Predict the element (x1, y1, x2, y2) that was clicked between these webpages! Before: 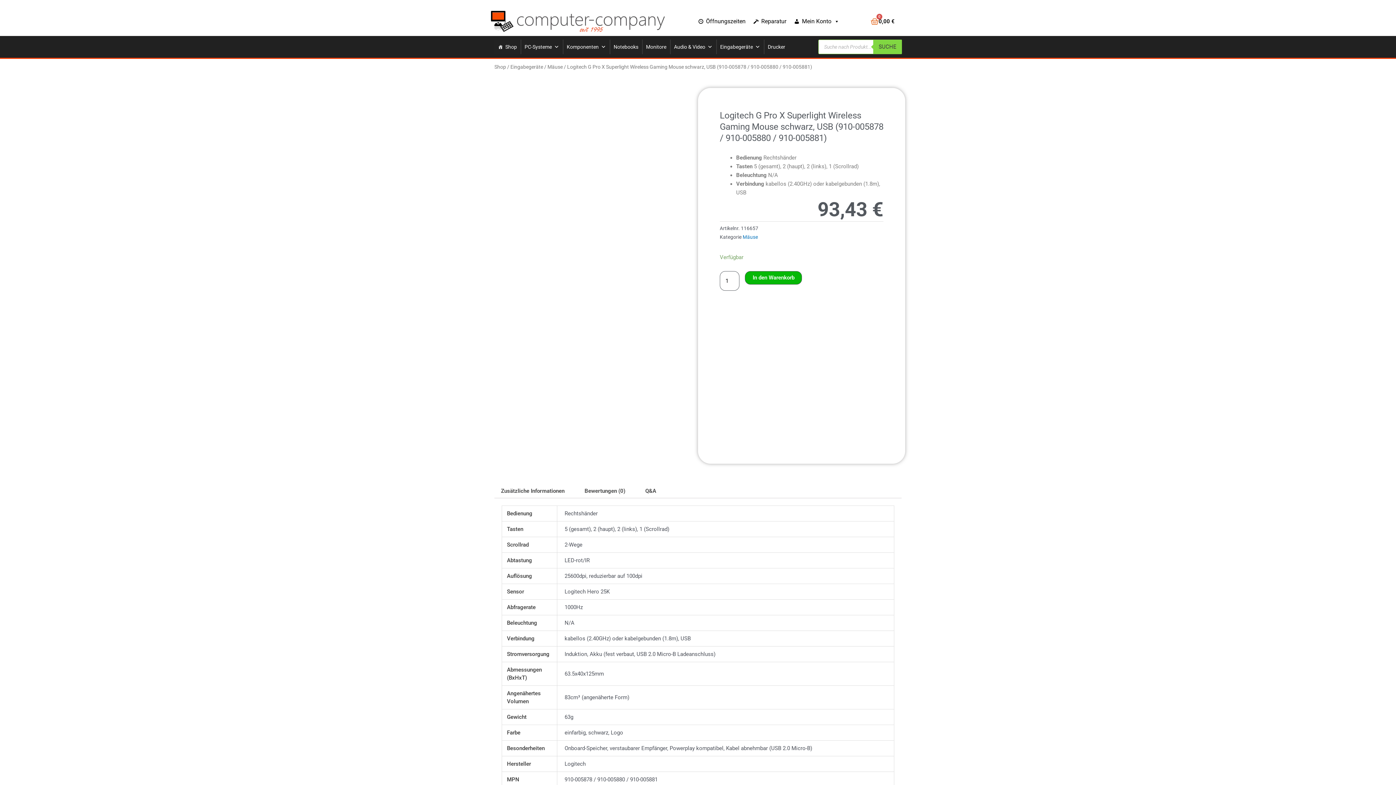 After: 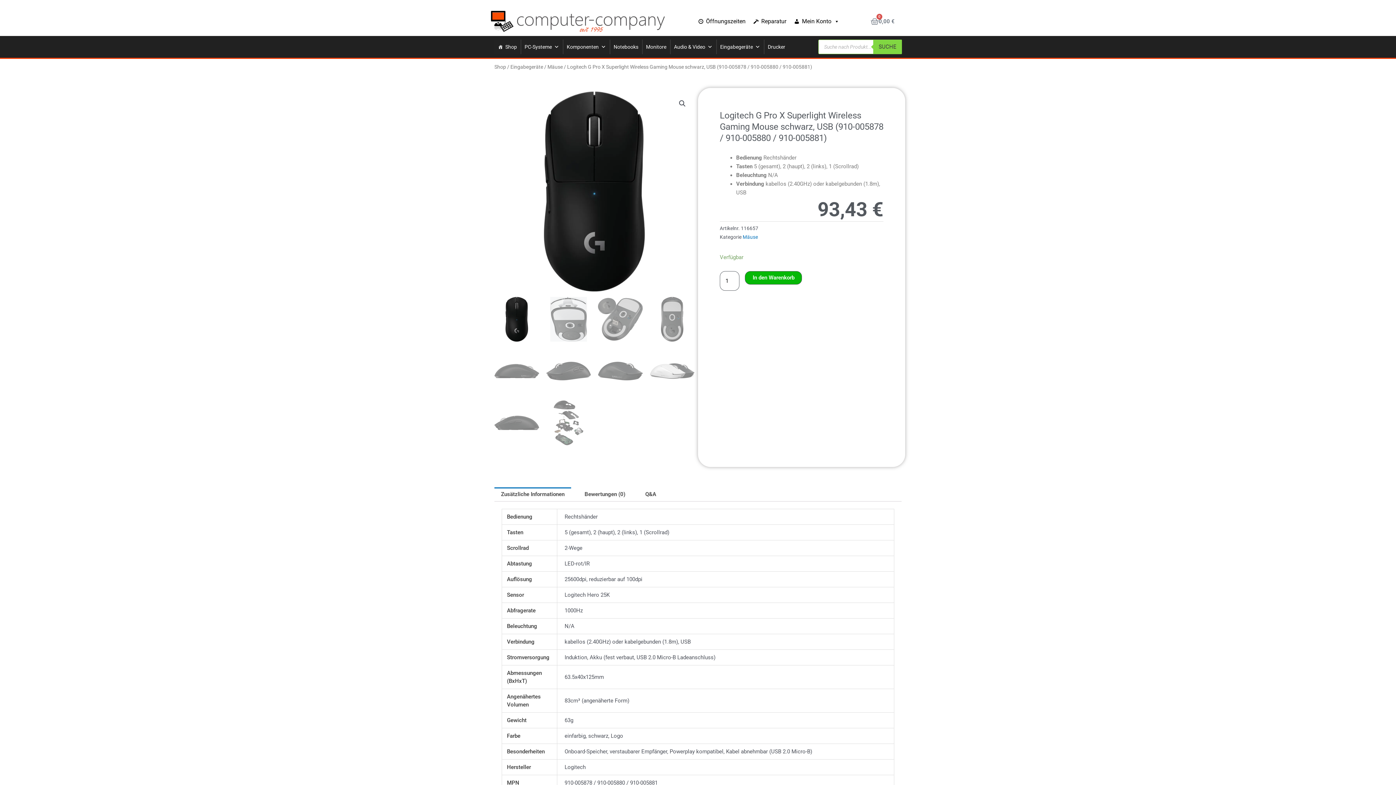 Action: bbox: (862, 13, 905, 29) label: 0,00 €
0
Warenkorb